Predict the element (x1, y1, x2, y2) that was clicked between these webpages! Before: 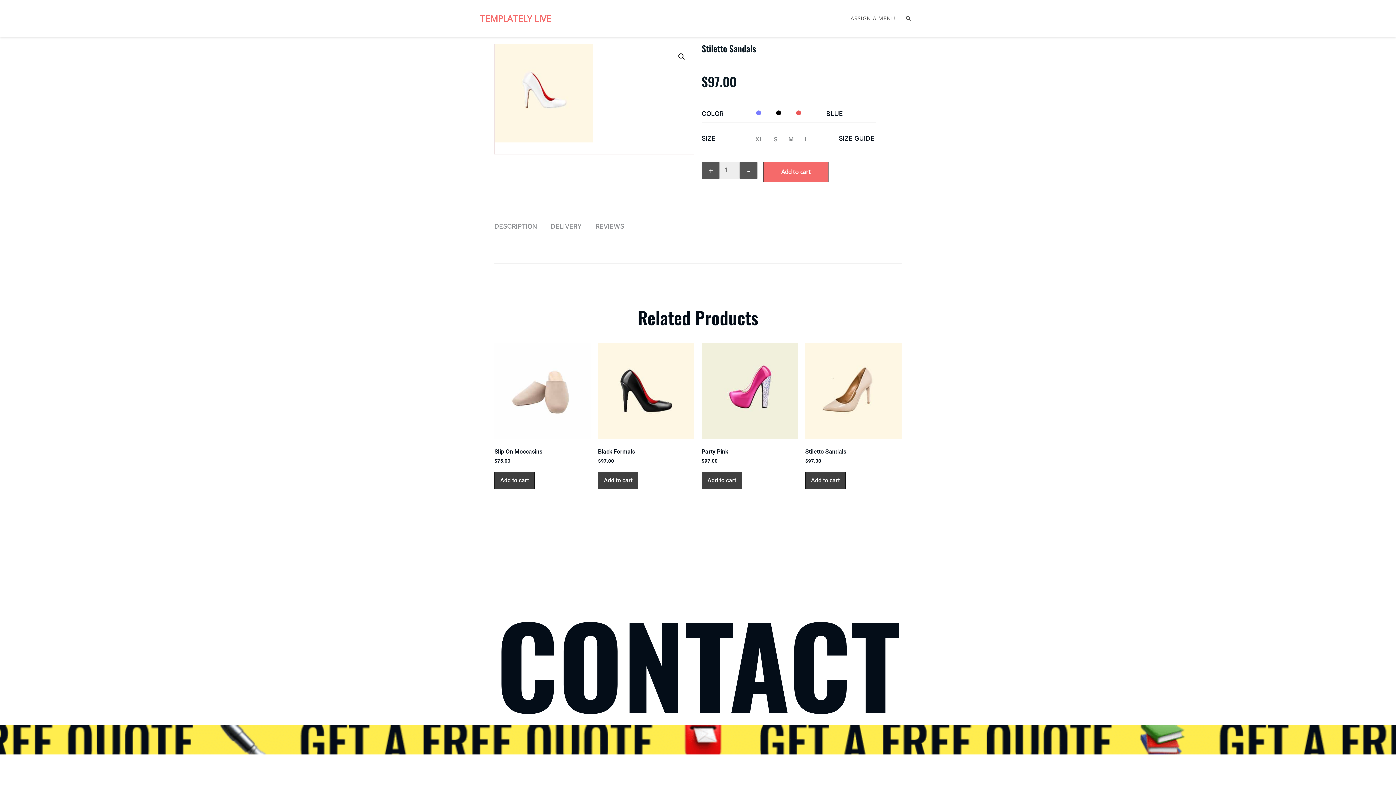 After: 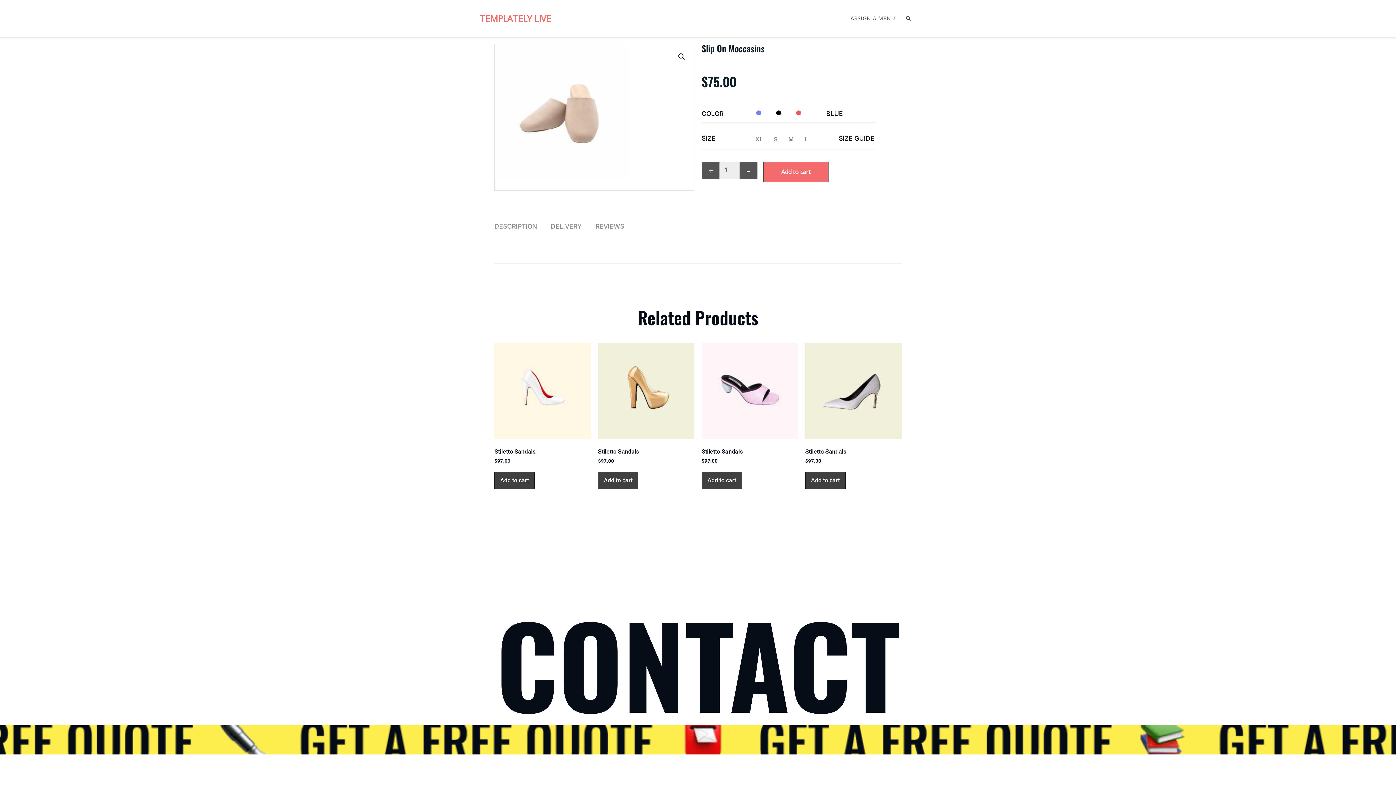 Action: label: Slip On Moccasins
$75.00 bbox: (494, 343, 590, 463)